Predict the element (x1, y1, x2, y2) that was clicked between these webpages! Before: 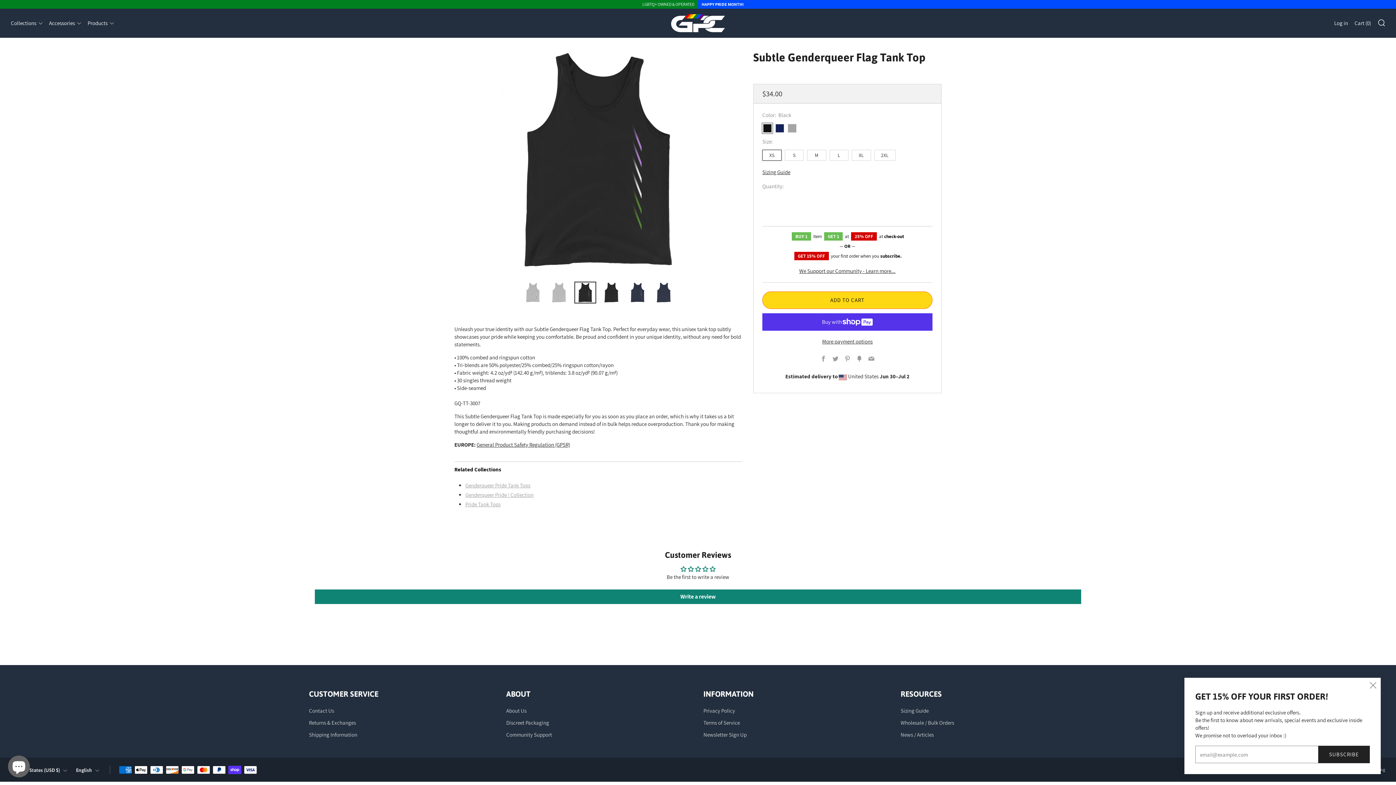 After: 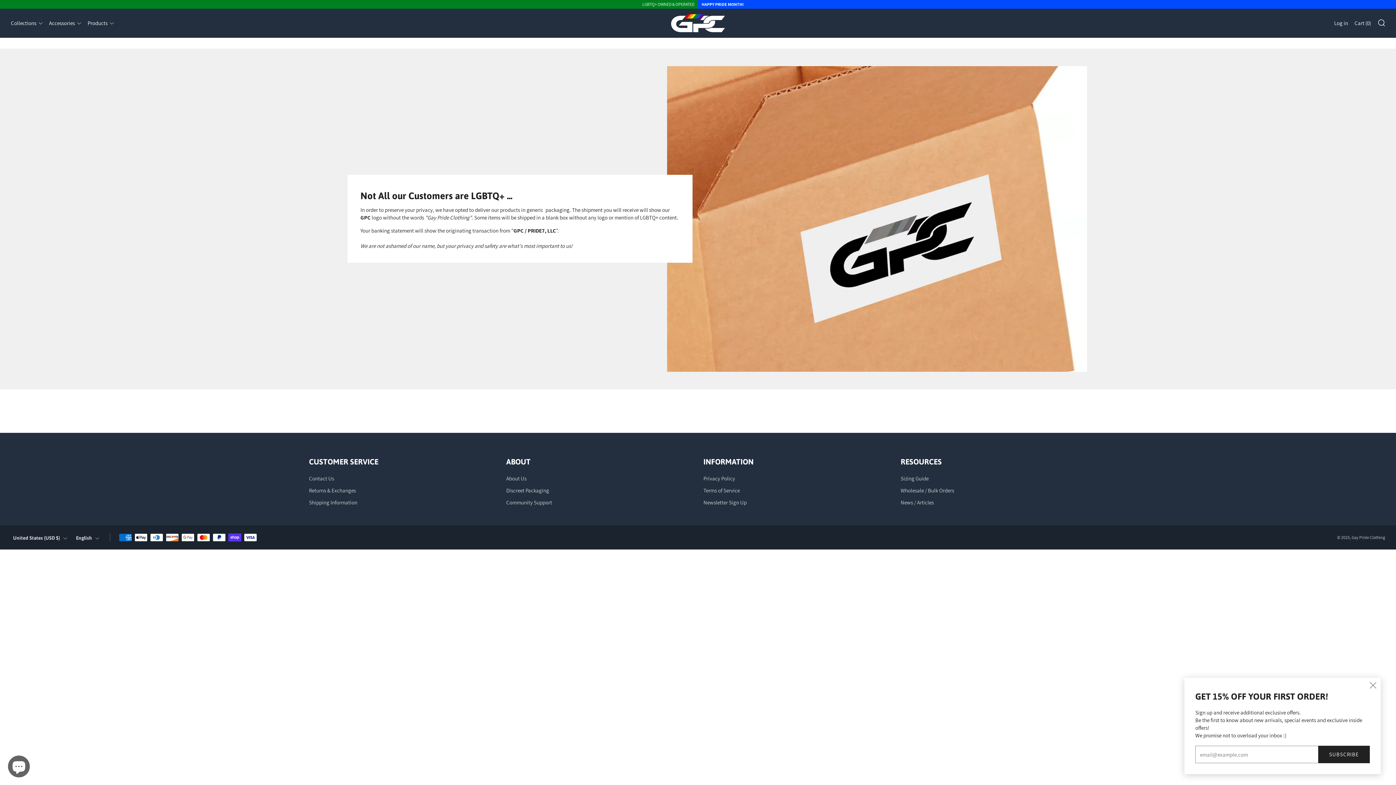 Action: bbox: (506, 719, 549, 726) label: Discreet Packaging